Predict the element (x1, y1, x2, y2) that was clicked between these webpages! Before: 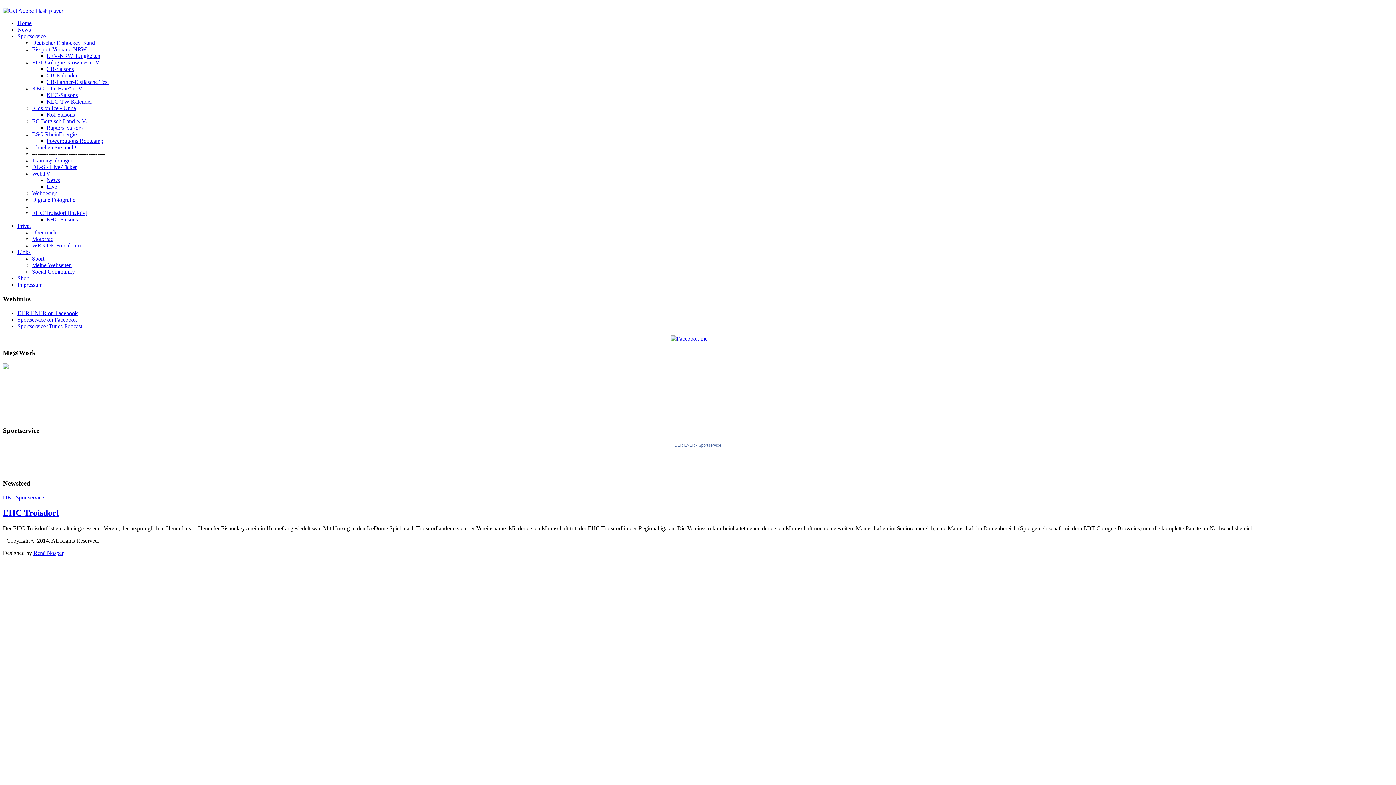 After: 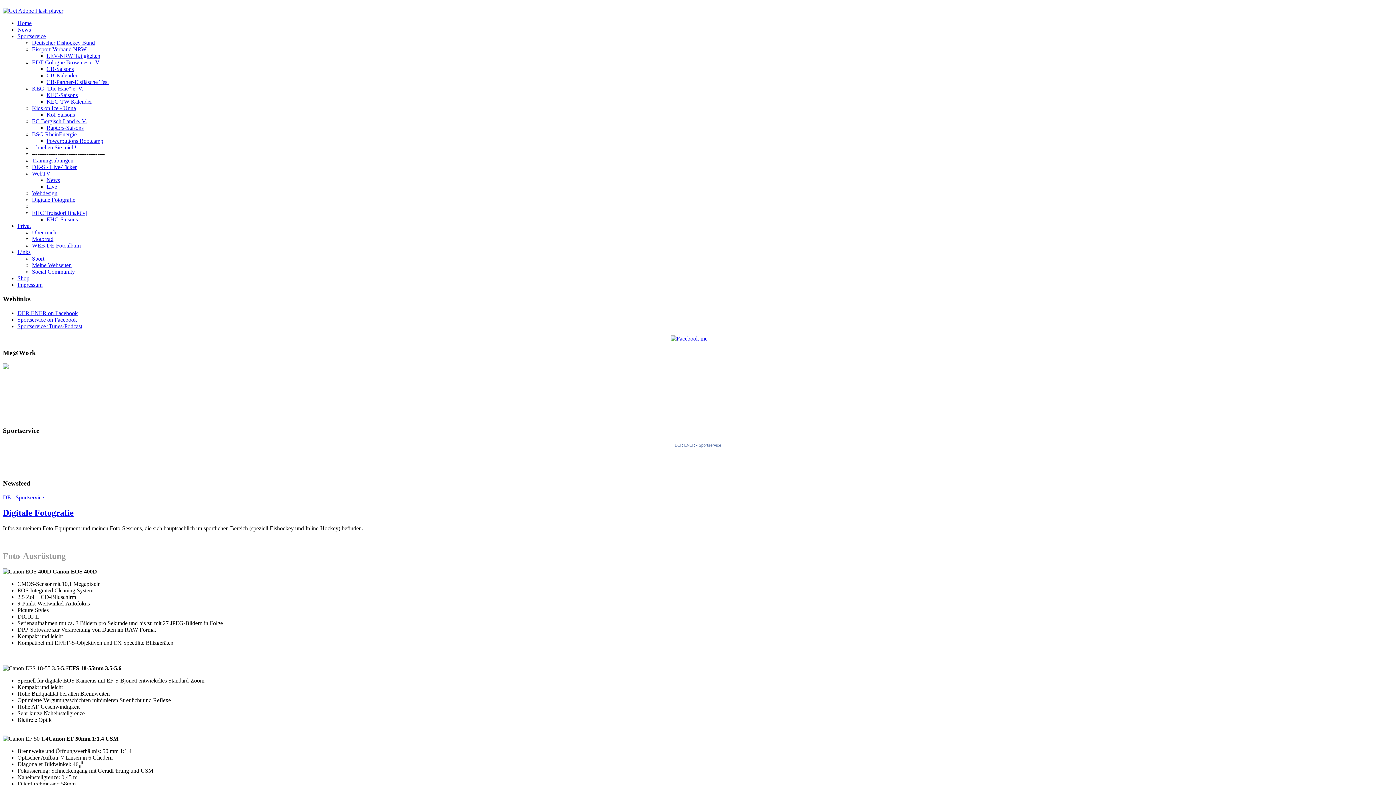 Action: bbox: (32, 196, 75, 203) label: Digitale Fotografie